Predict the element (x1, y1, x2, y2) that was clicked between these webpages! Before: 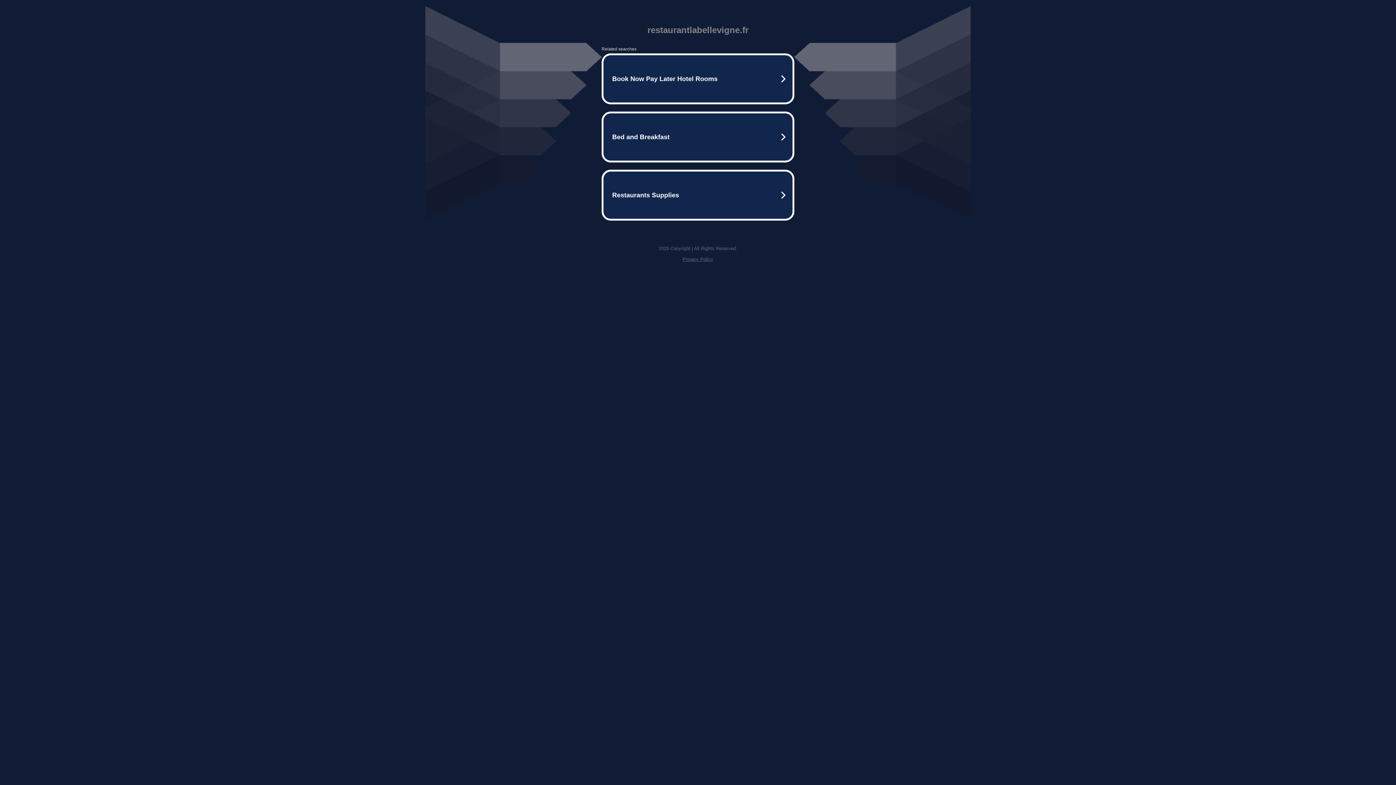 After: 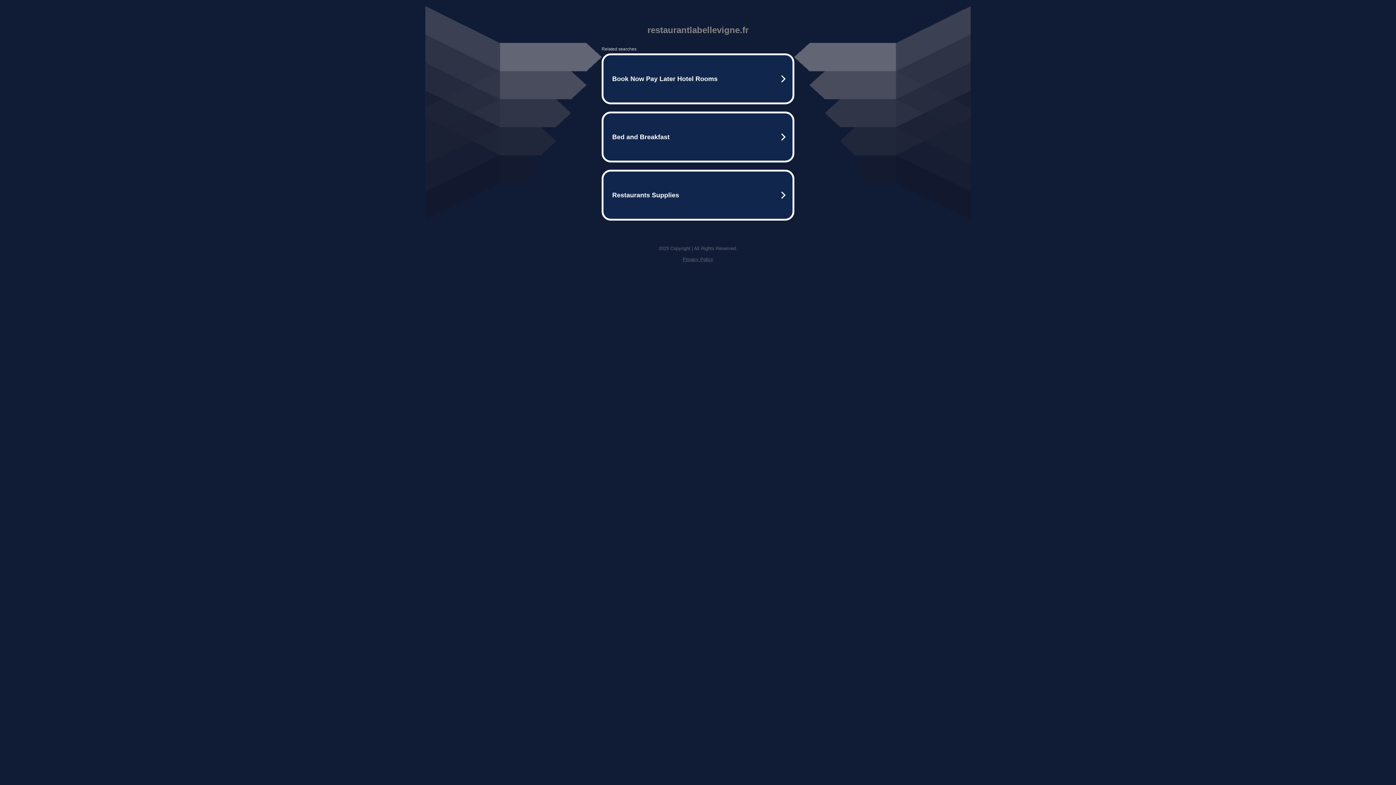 Action: bbox: (682, 256, 713, 262) label: Privacy Policy